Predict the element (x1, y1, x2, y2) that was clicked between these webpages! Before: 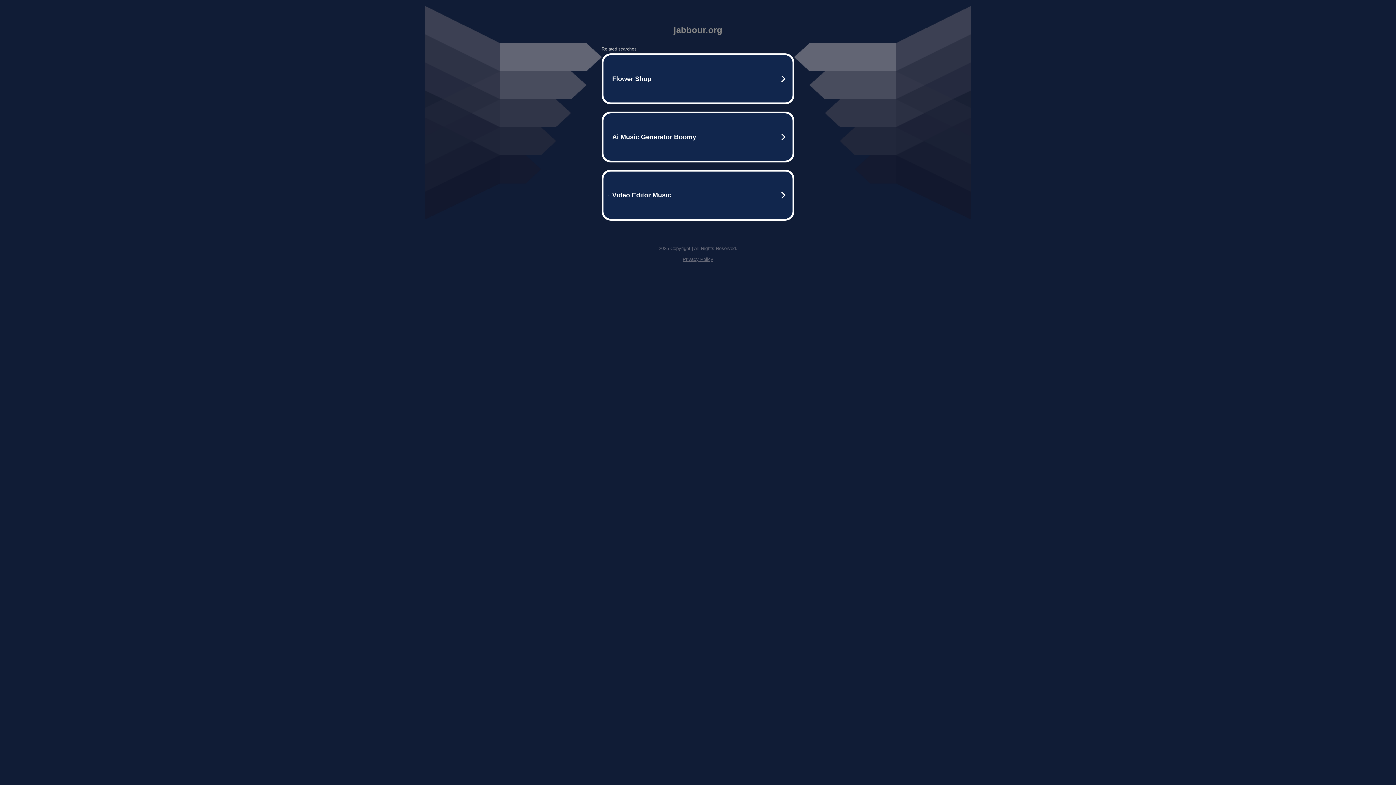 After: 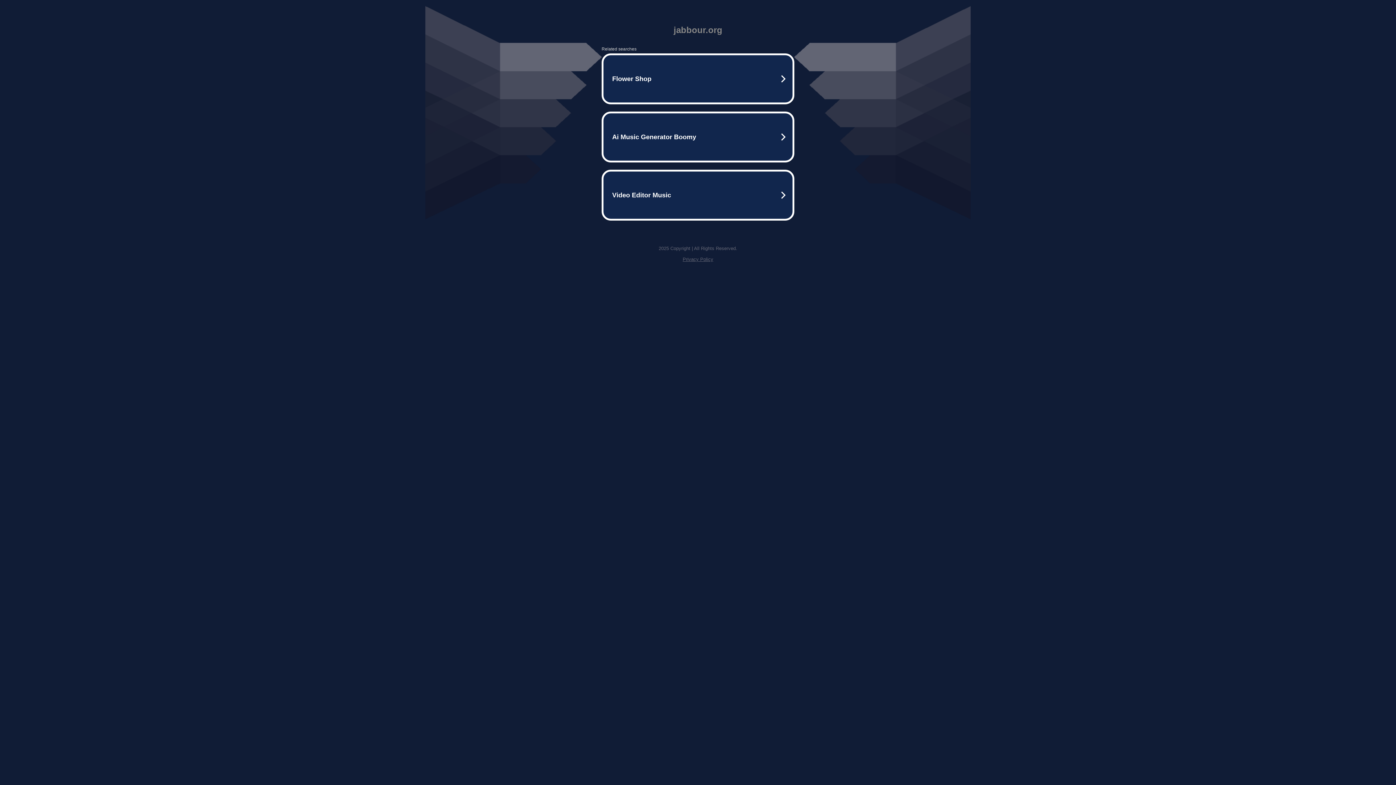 Action: bbox: (682, 256, 713, 262) label: Privacy Policy